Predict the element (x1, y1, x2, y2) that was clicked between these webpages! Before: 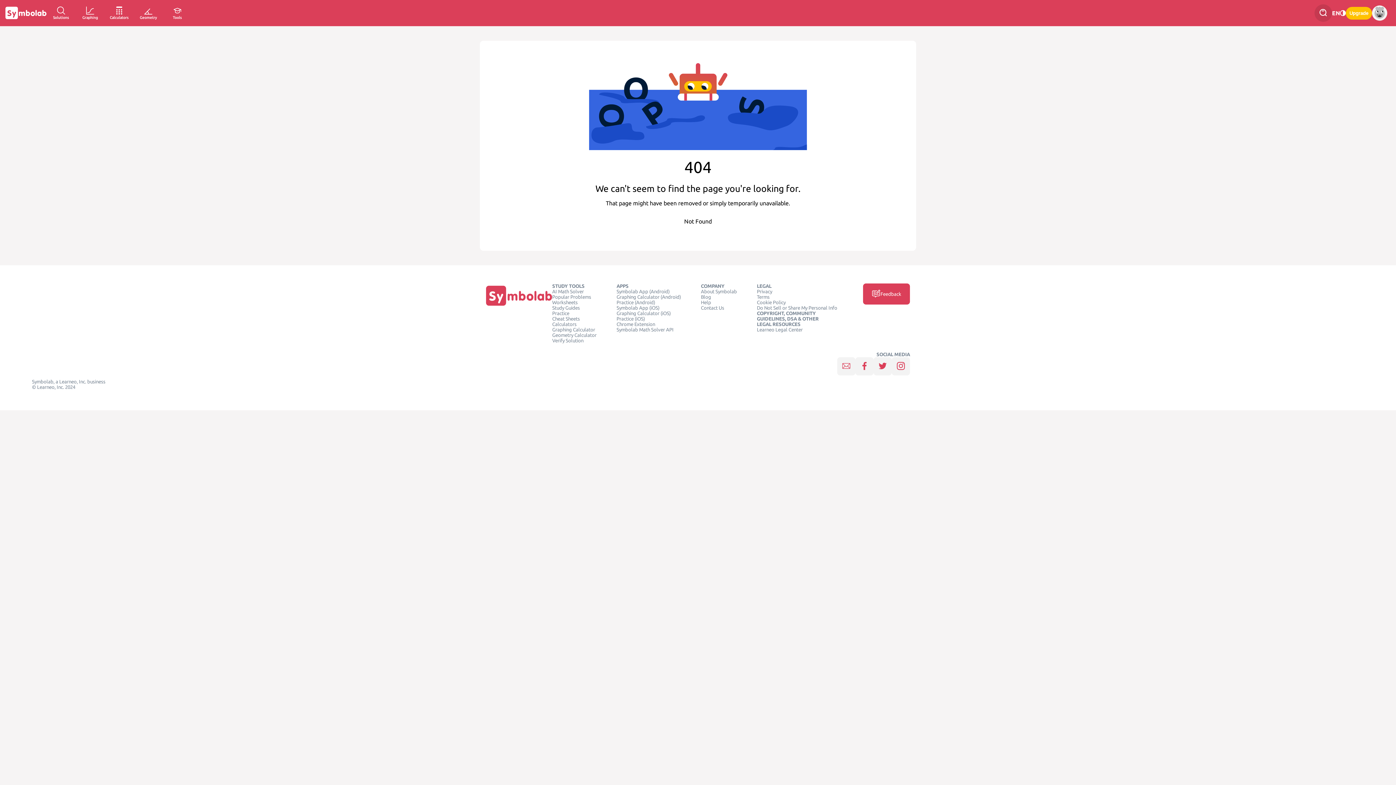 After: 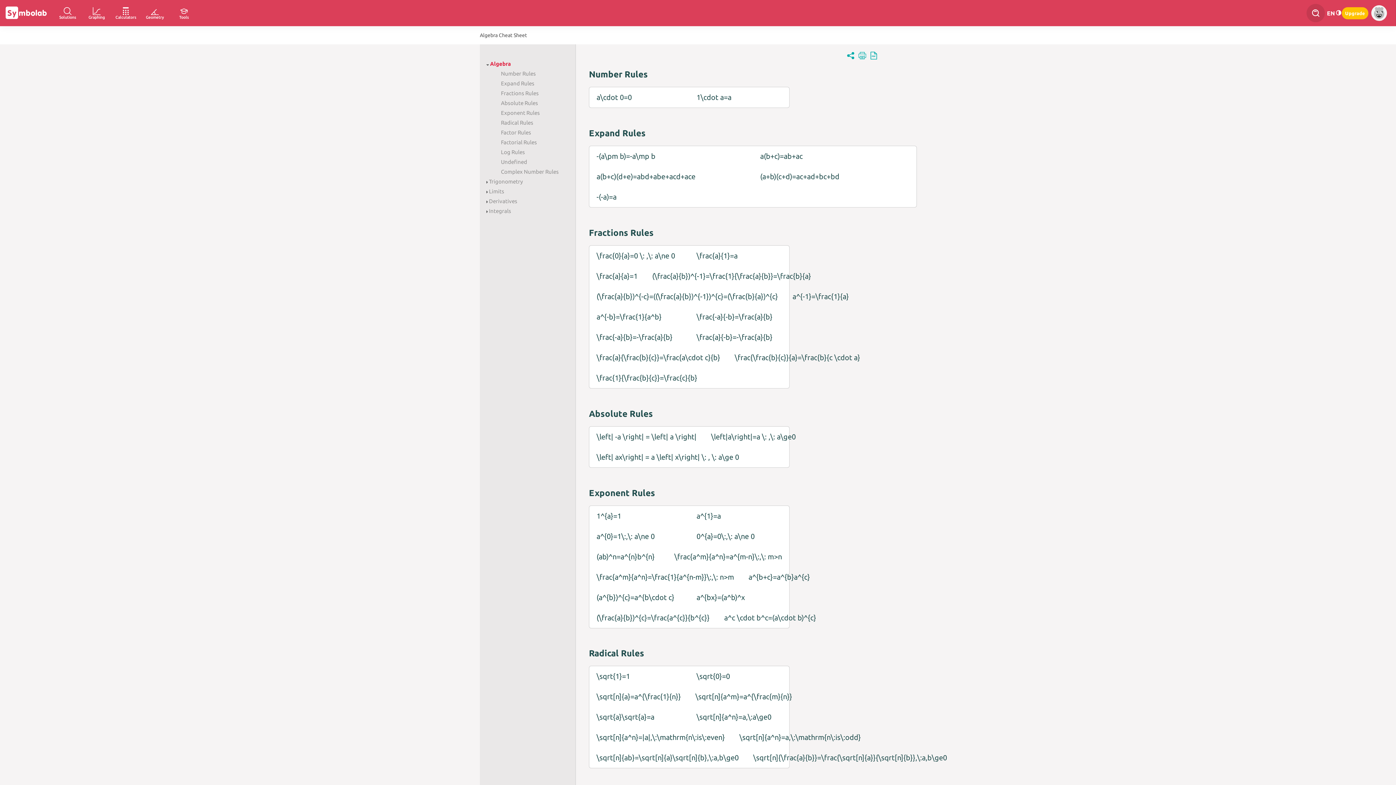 Action: bbox: (552, 316, 580, 321) label: Cheat Sheets